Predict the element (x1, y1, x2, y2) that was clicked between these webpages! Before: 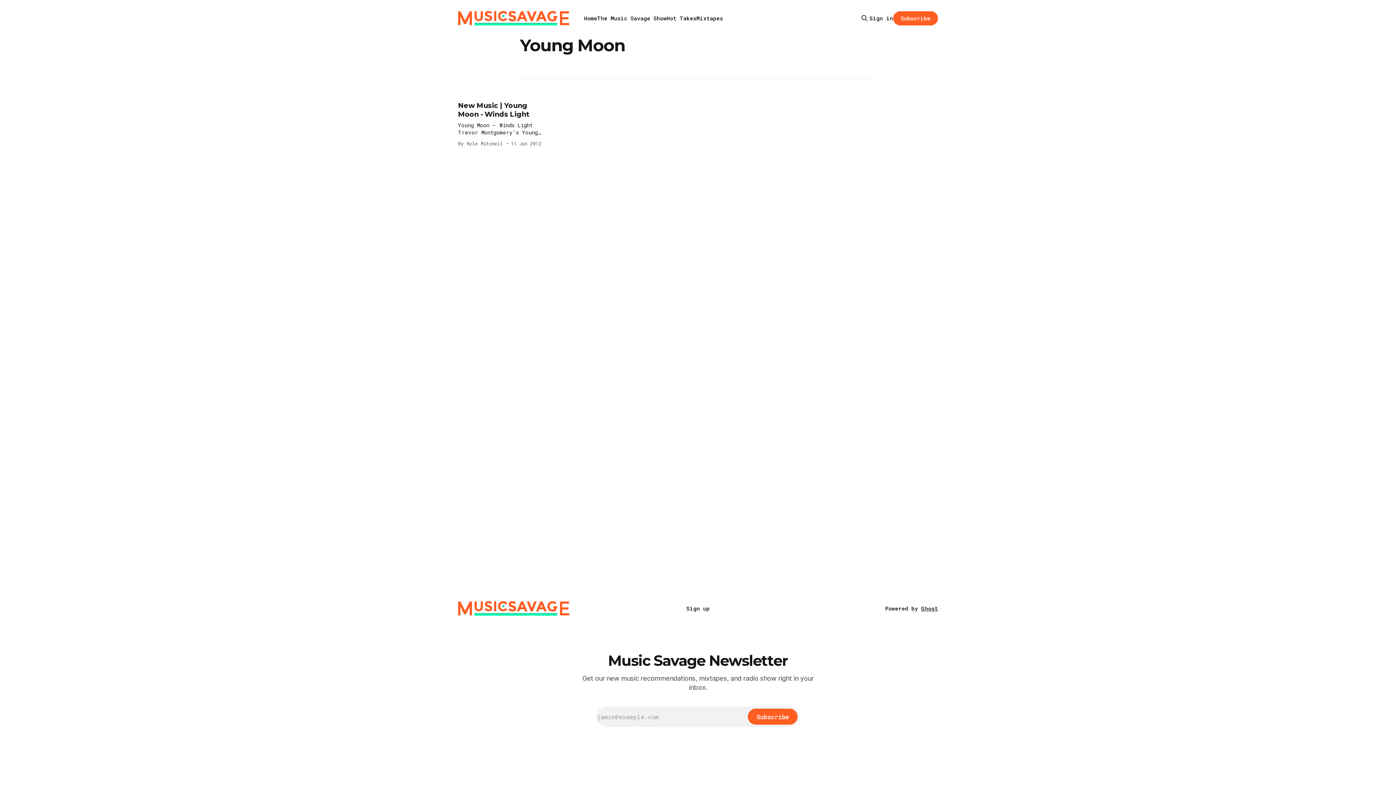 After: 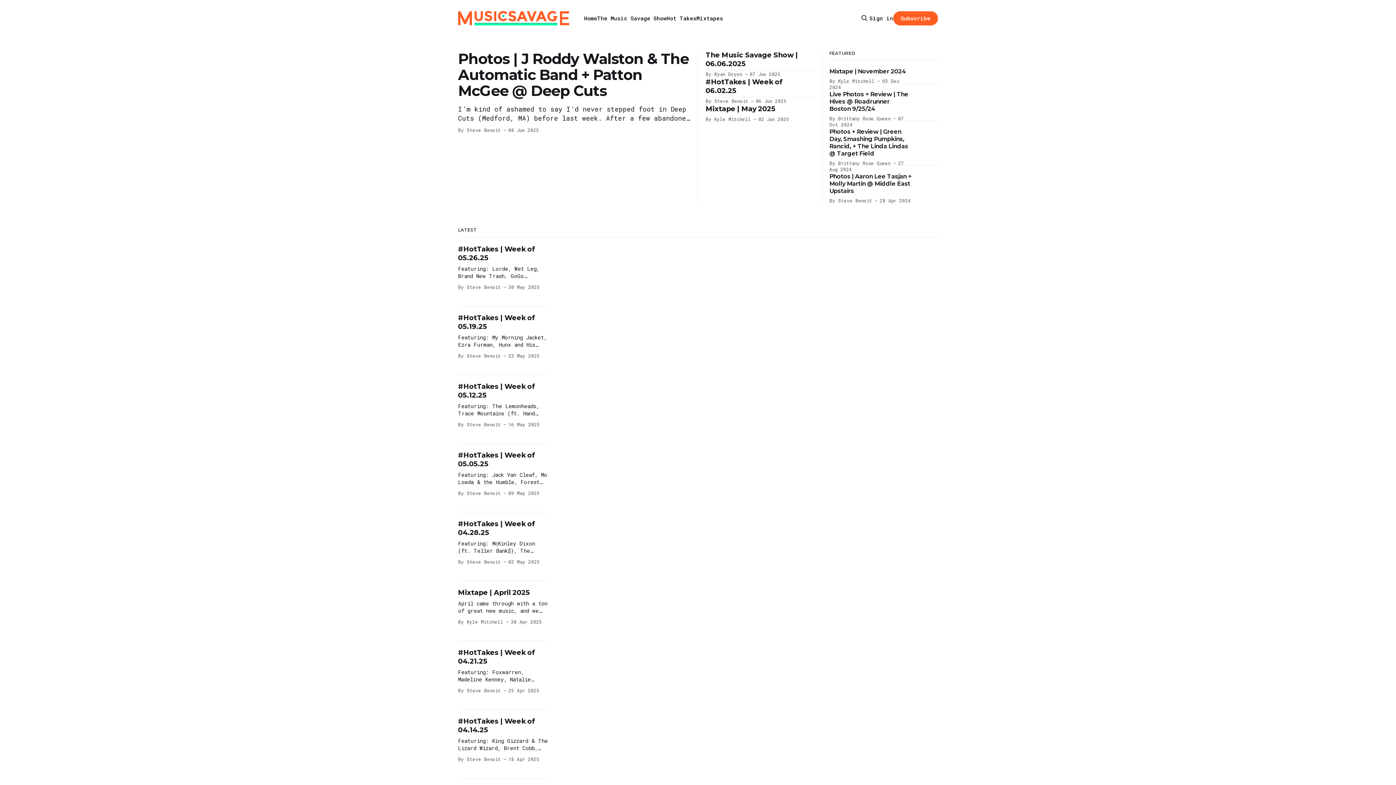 Action: bbox: (584, 14, 597, 21) label: Home